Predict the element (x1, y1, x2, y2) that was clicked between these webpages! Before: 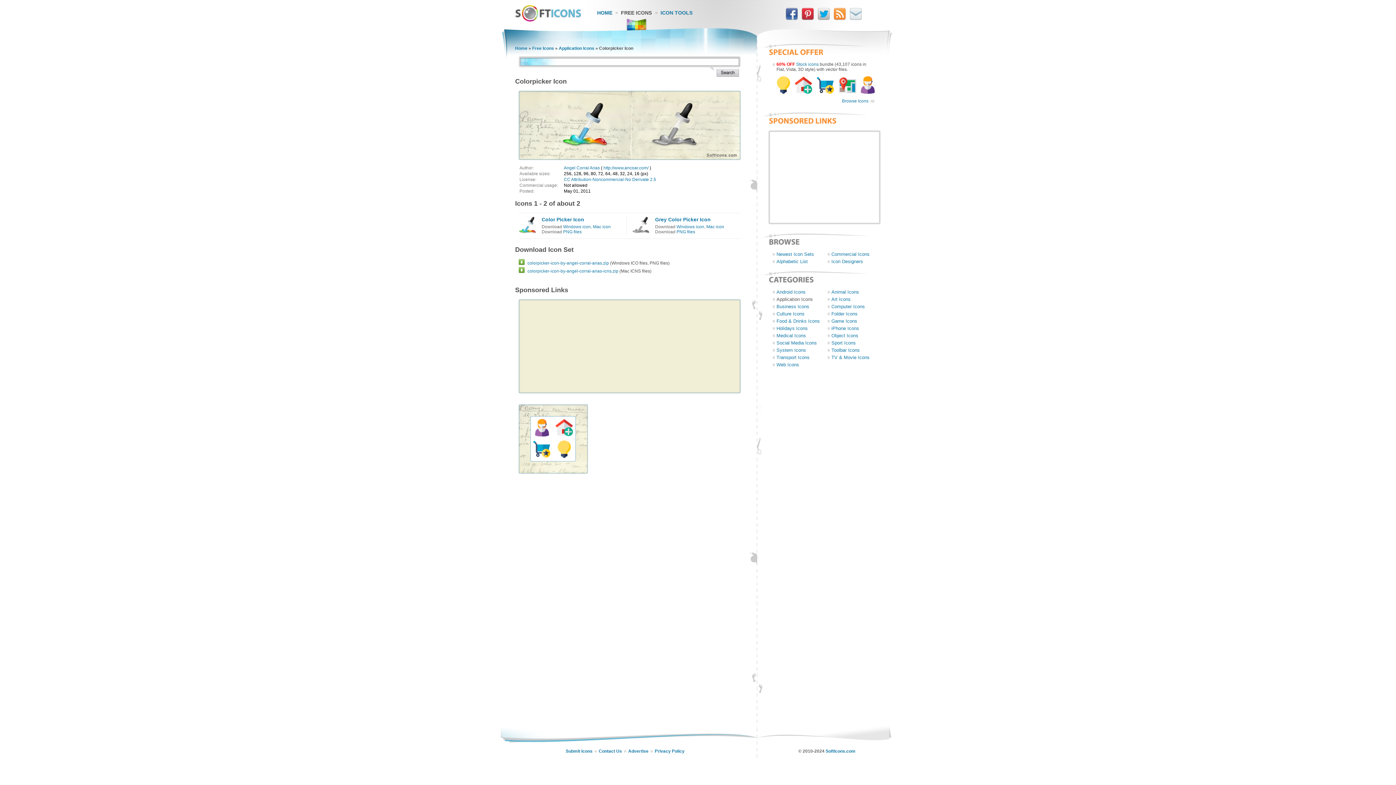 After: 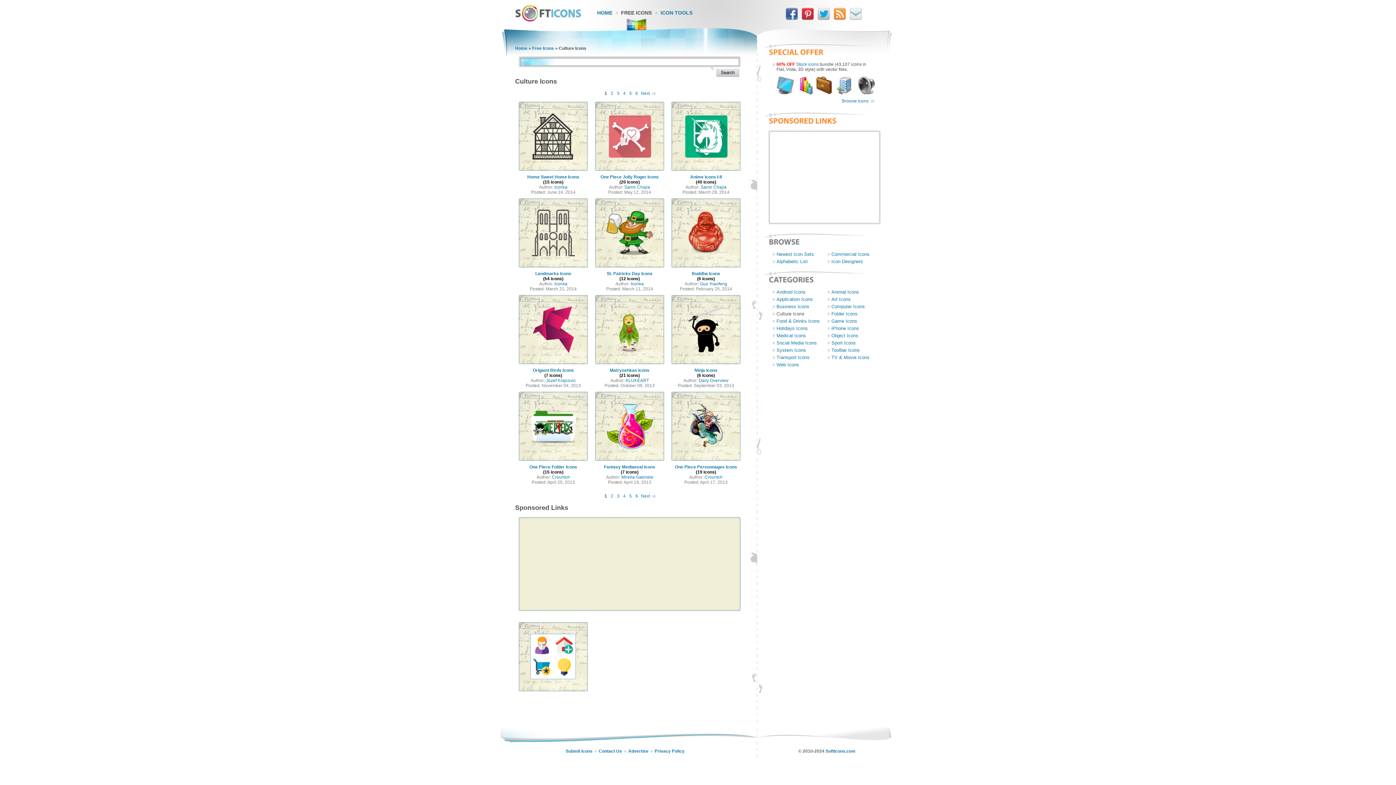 Action: bbox: (776, 311, 804, 316) label: Culture Icons